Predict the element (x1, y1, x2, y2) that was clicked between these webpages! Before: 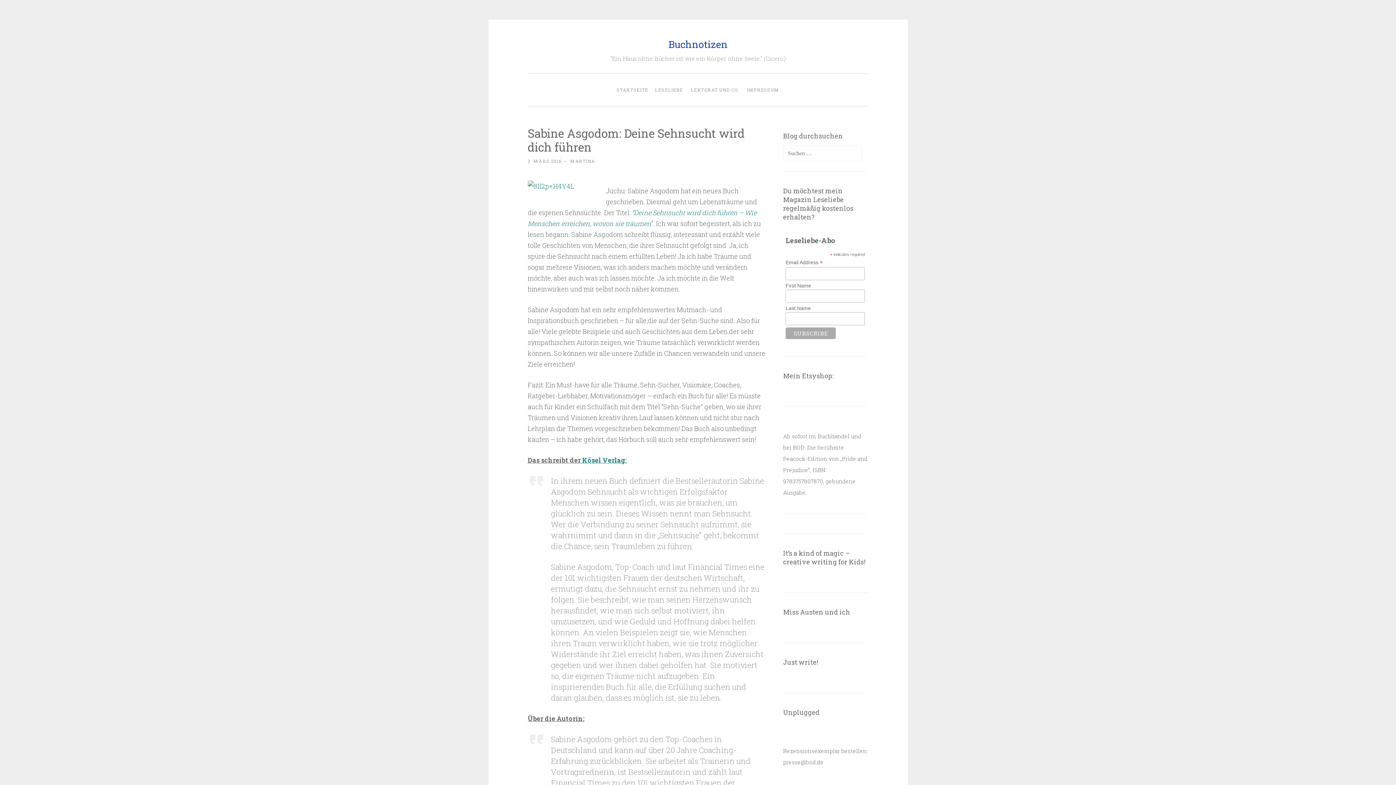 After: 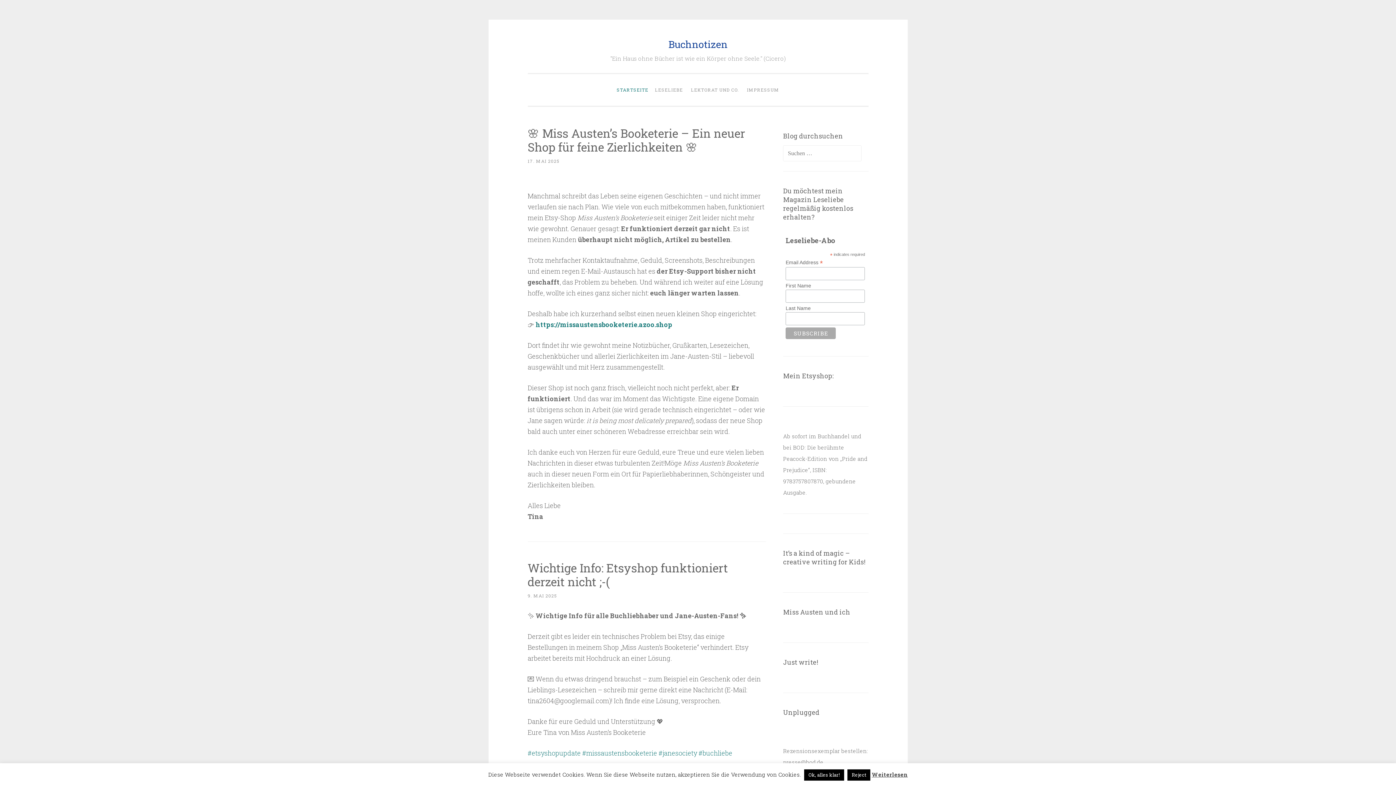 Action: bbox: (668, 37, 727, 50) label: Buchnotizen